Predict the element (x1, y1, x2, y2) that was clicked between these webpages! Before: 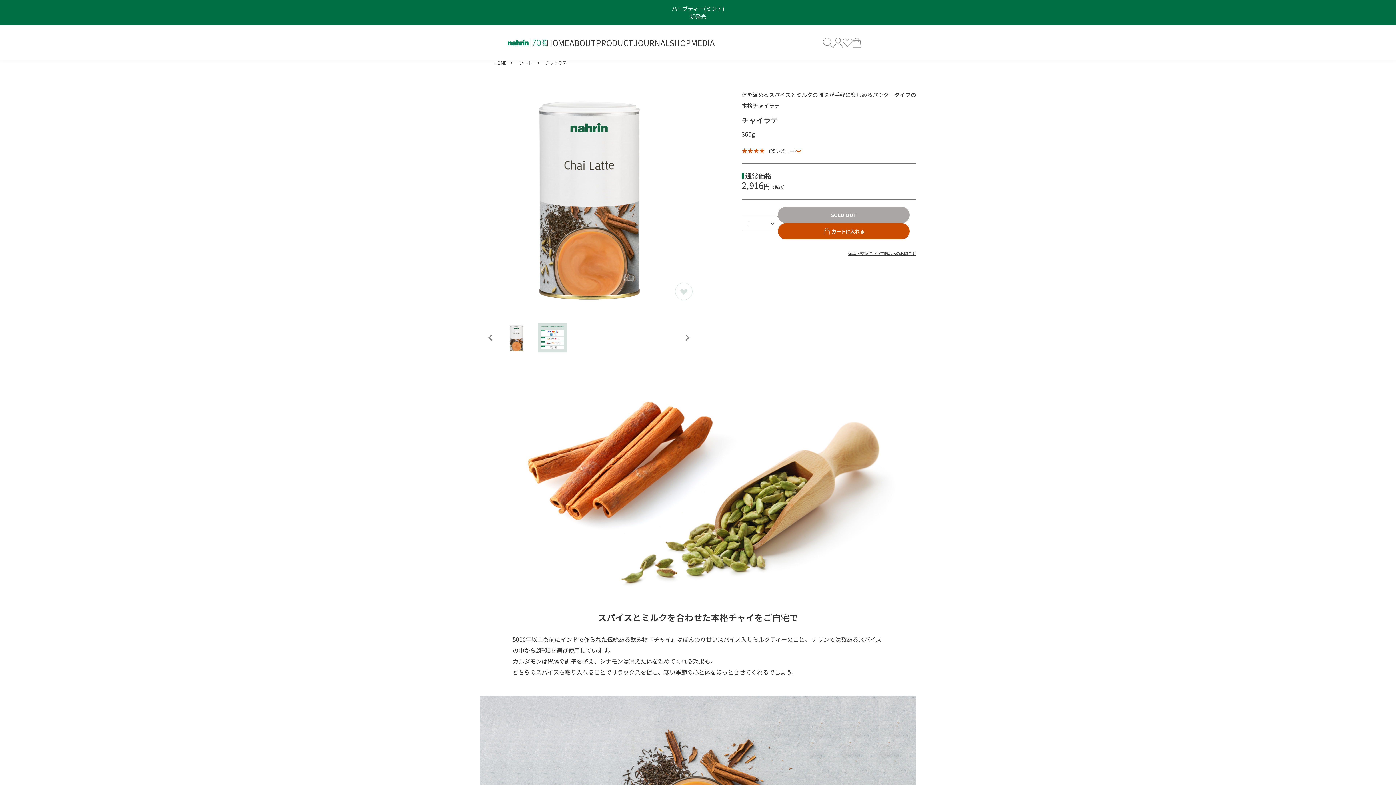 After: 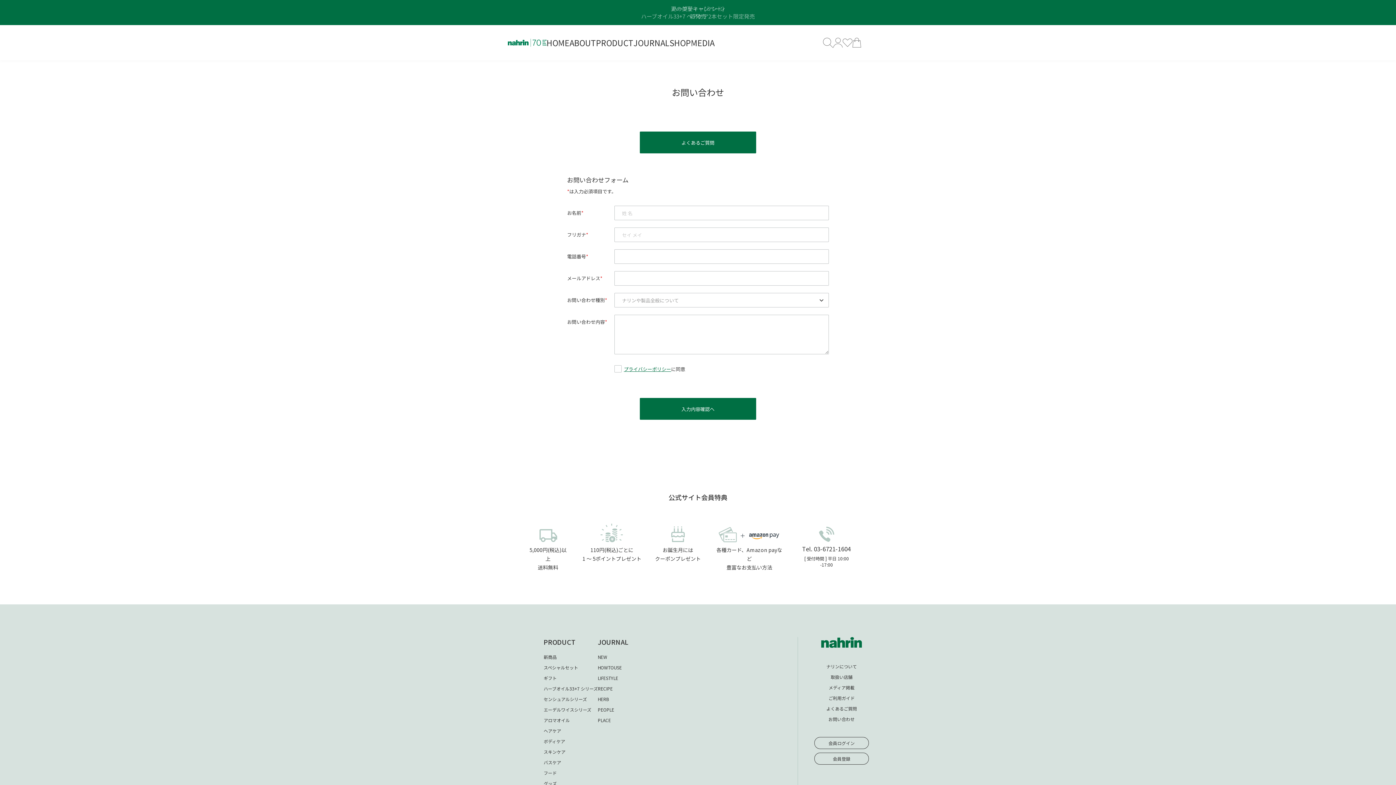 Action: label: 商品へのお問合せ bbox: (884, 250, 916, 256)